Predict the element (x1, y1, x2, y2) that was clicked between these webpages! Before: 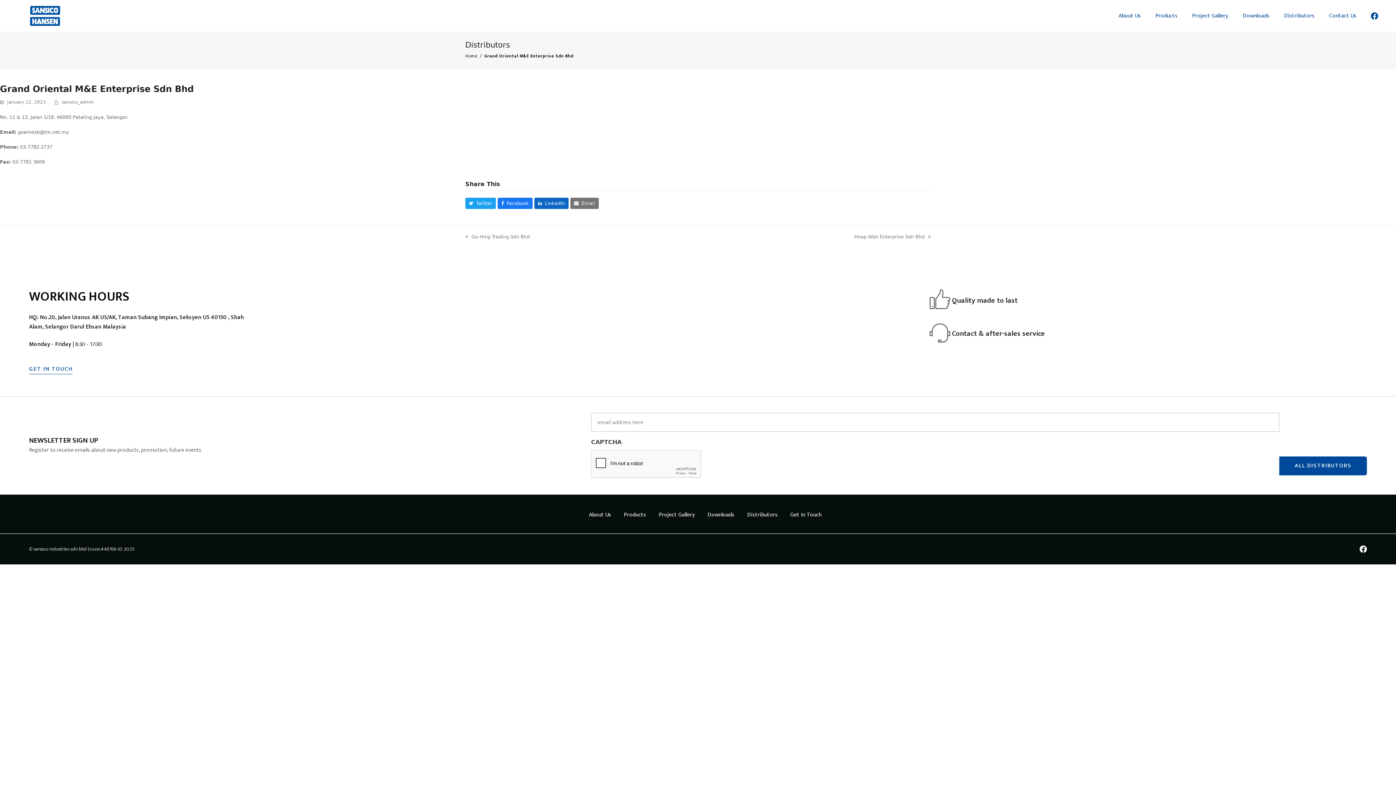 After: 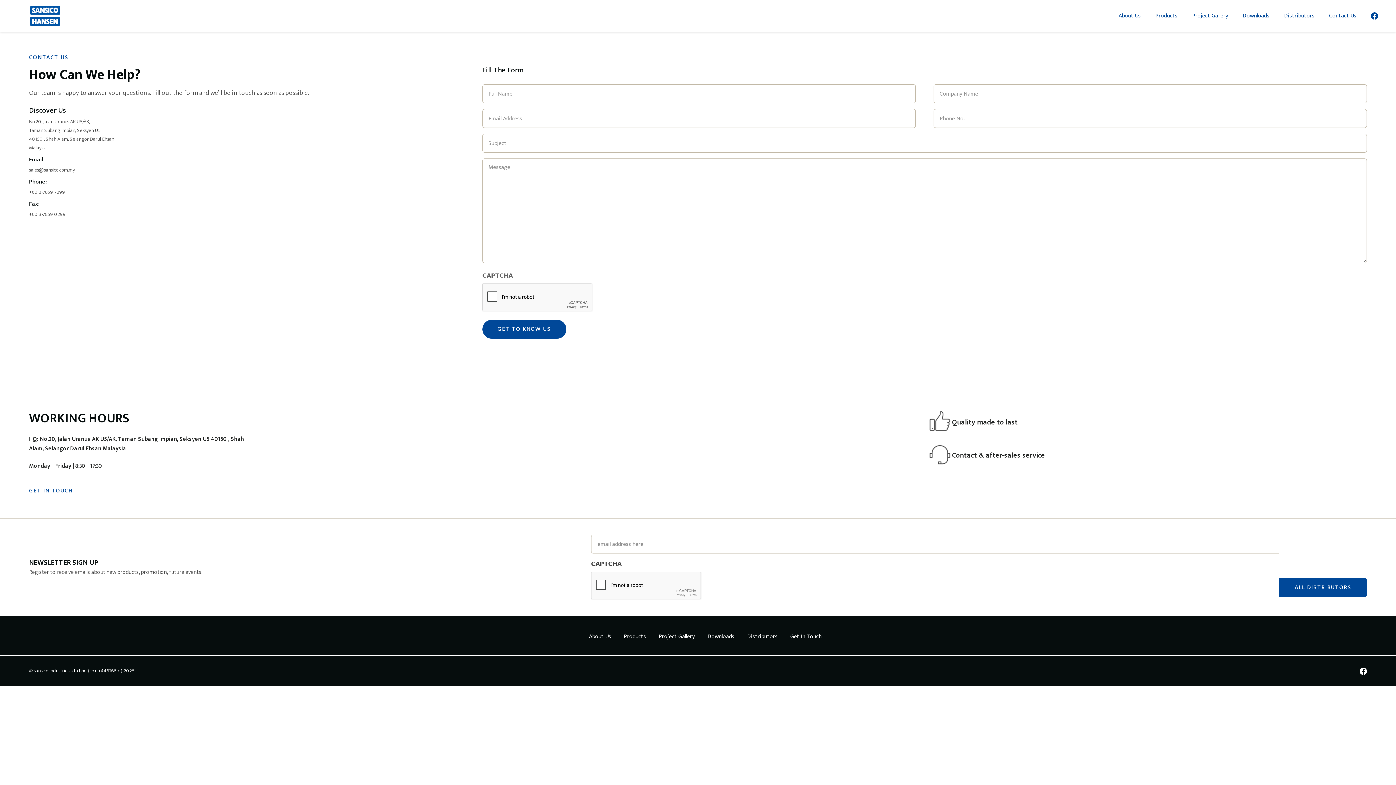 Action: bbox: (1322, 6, 1364, 25) label: Contact Us